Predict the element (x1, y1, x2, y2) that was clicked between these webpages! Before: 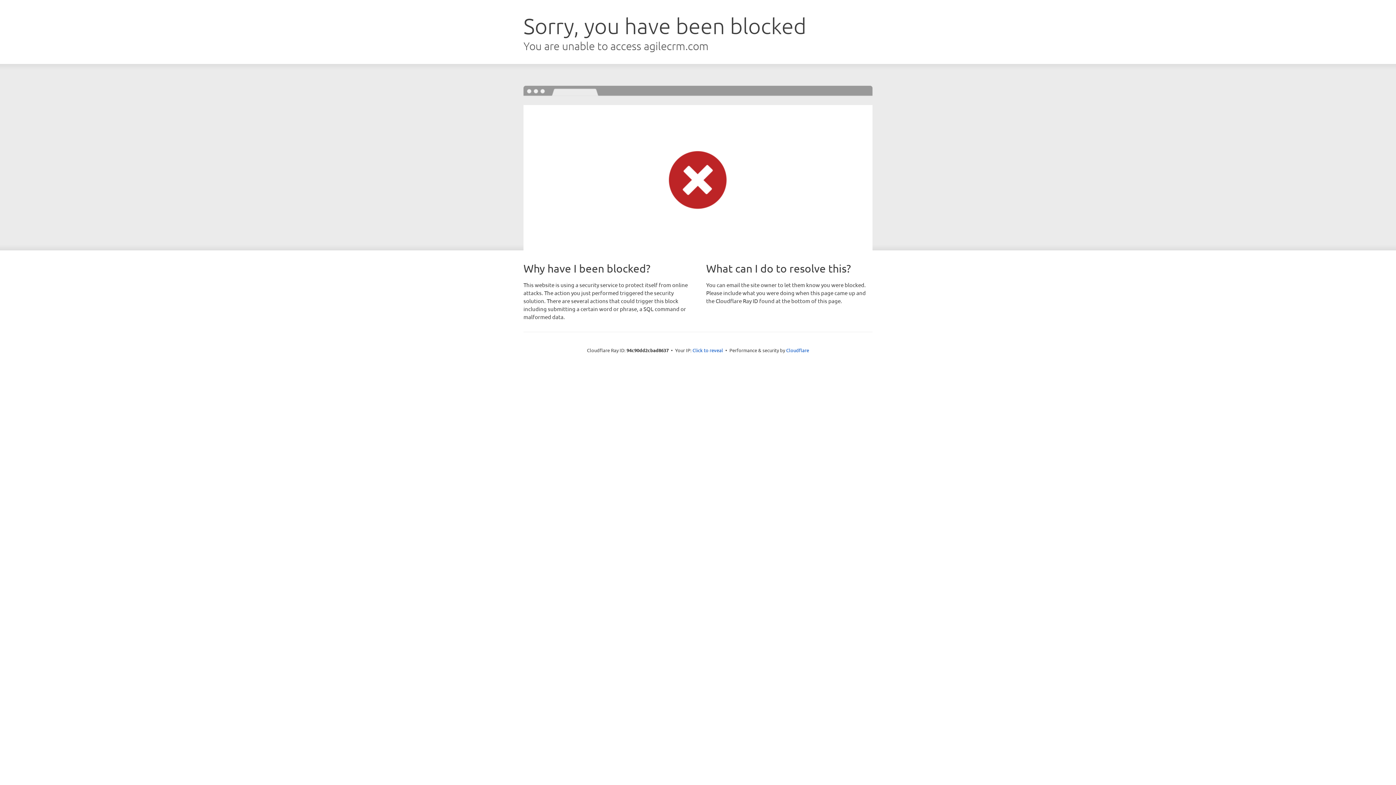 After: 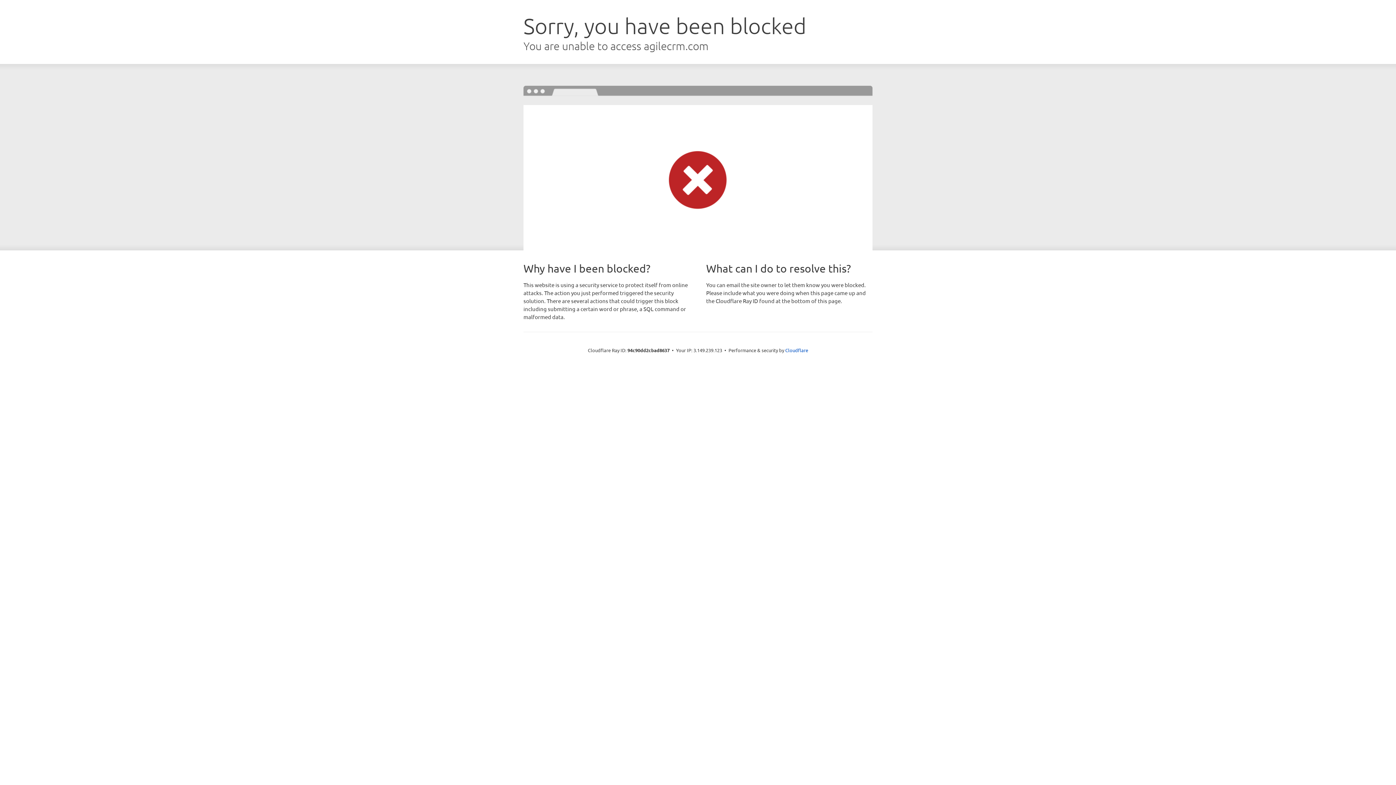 Action: label: Click to reveal bbox: (692, 346, 723, 353)